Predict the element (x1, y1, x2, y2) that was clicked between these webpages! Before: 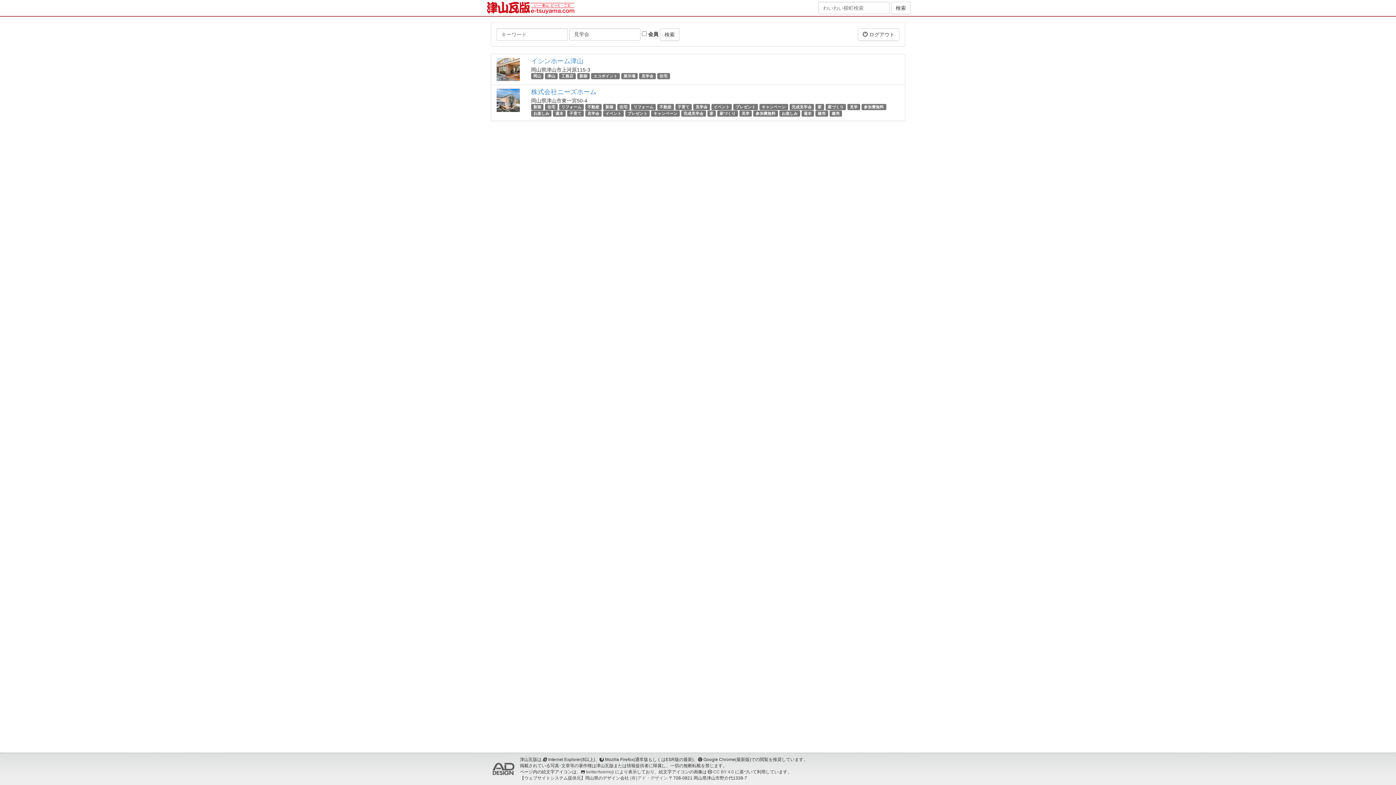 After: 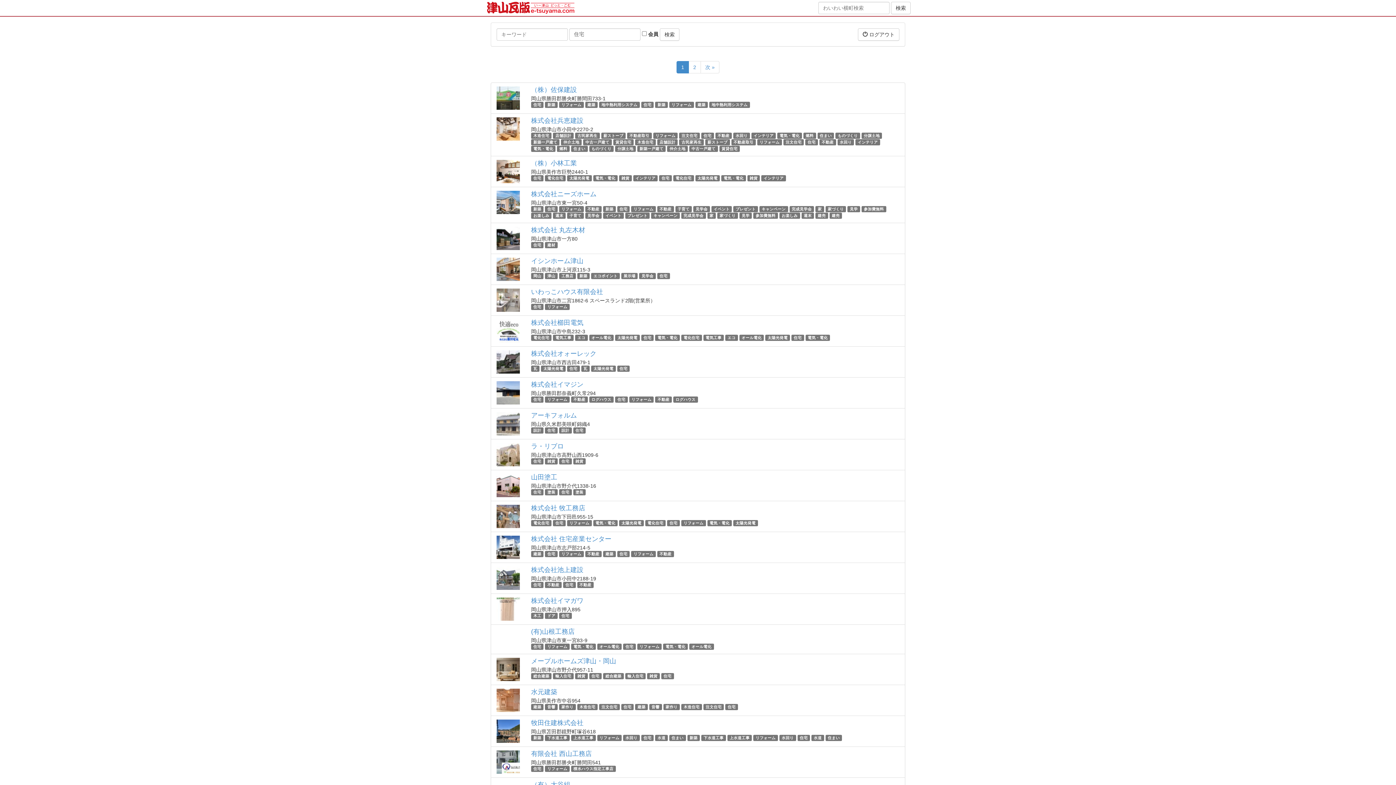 Action: bbox: (619, 104, 627, 109) label: 住宅